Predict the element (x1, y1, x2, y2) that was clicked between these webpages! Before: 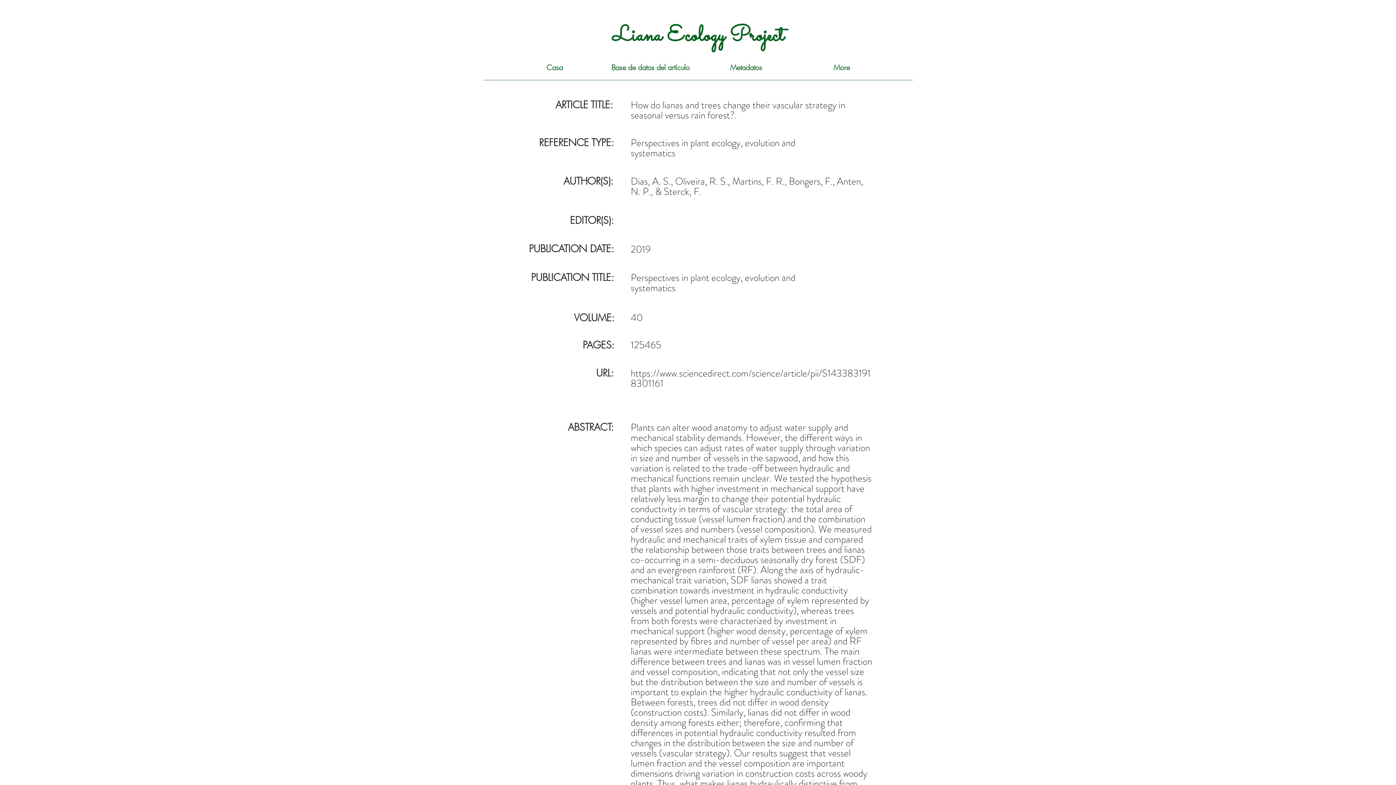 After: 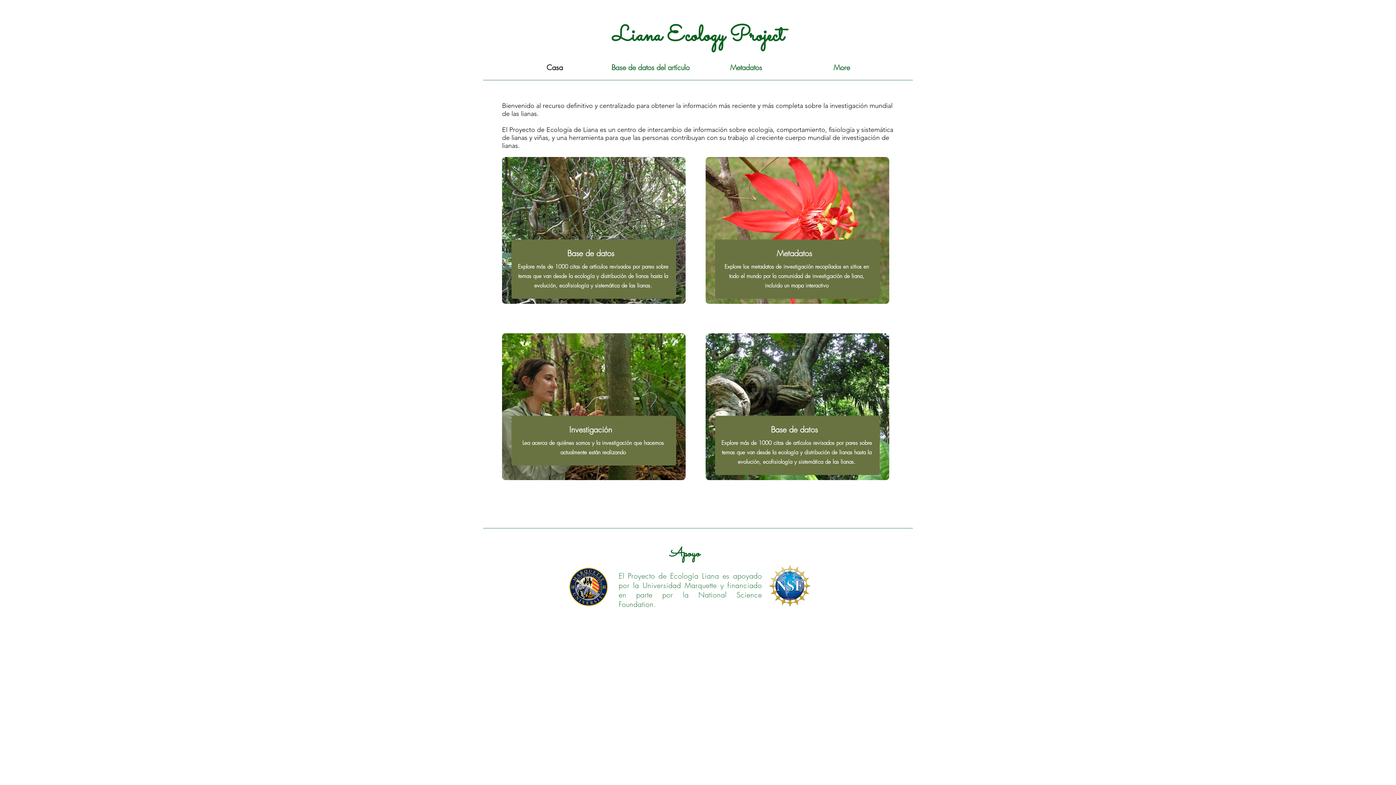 Action: label: Casa bbox: (506, 60, 602, 74)